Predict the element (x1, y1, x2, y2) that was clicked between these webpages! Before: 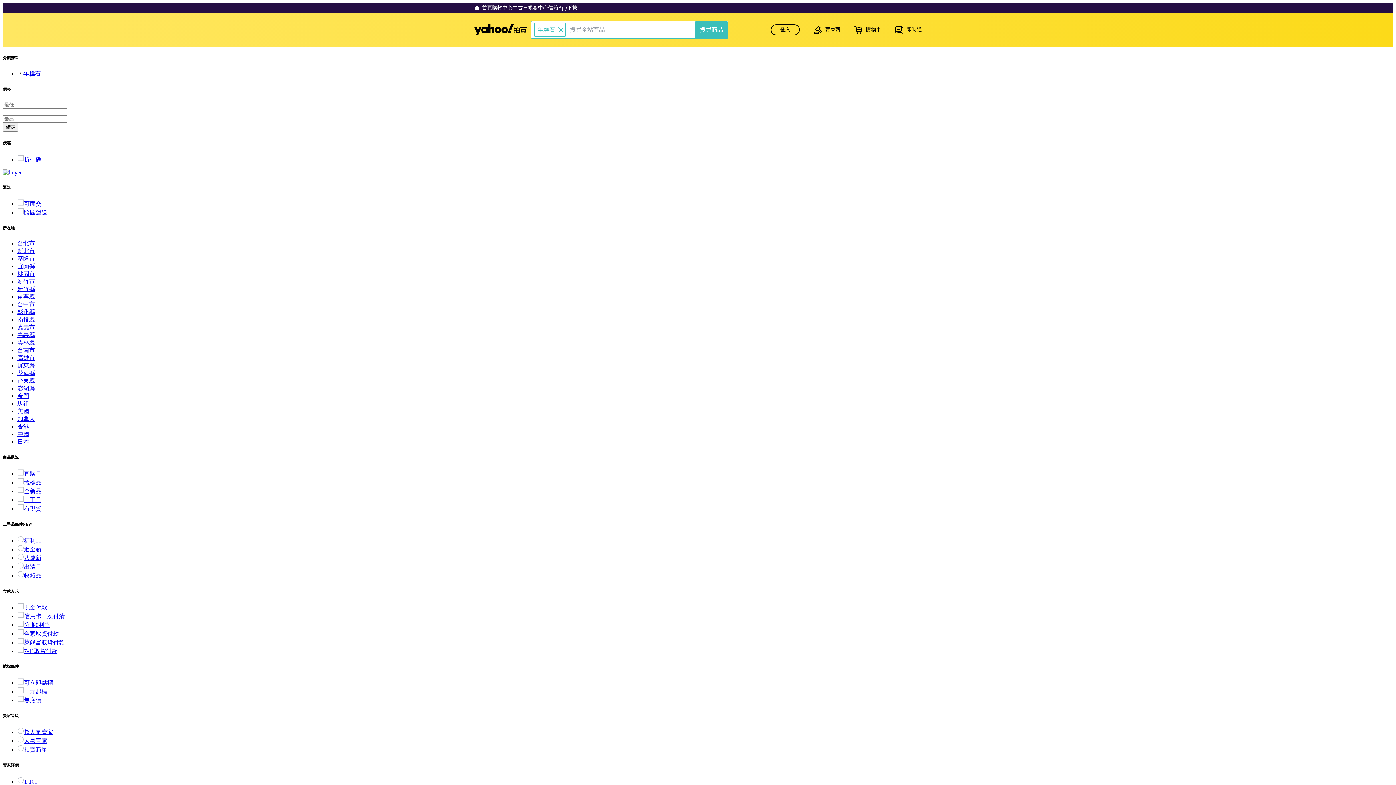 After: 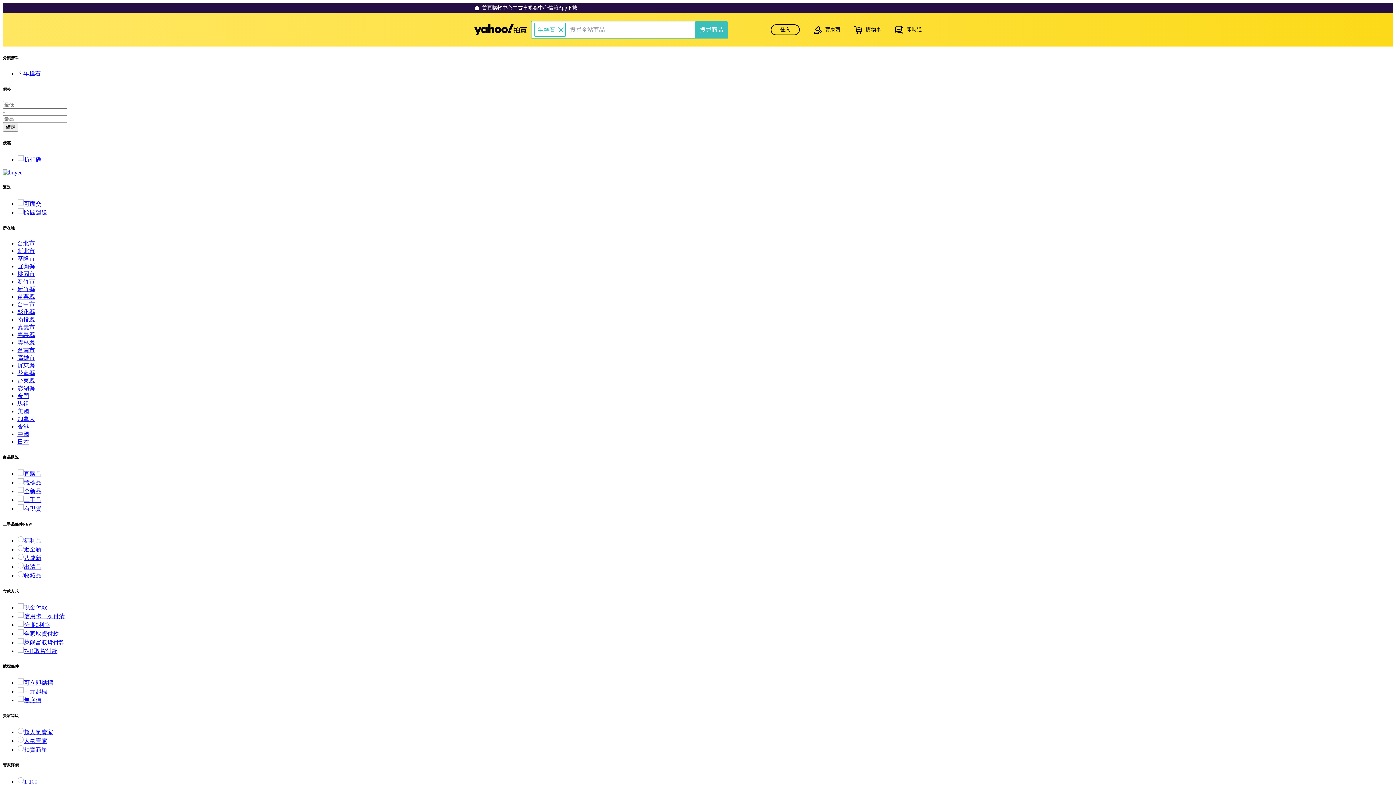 Action: bbox: (17, 423, 29, 429) label: 香港